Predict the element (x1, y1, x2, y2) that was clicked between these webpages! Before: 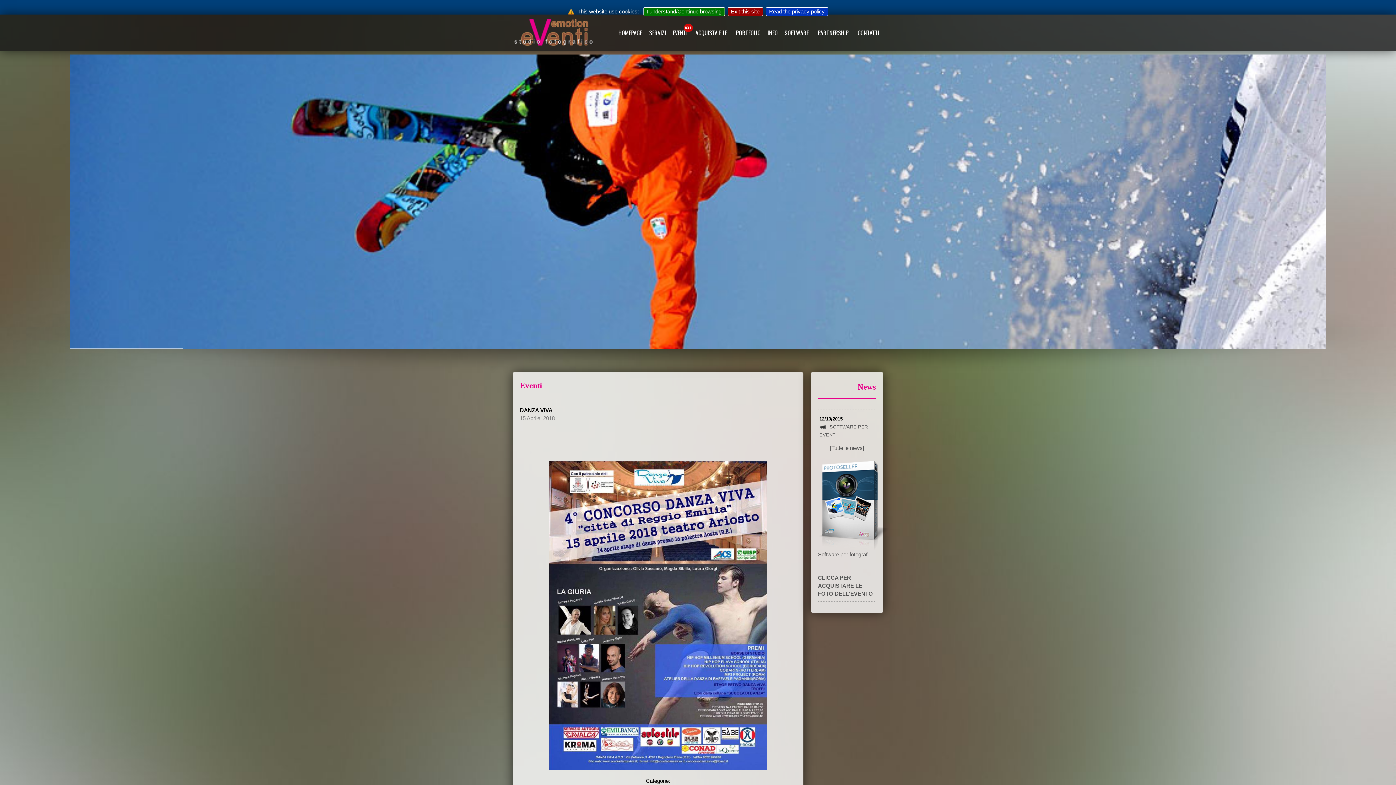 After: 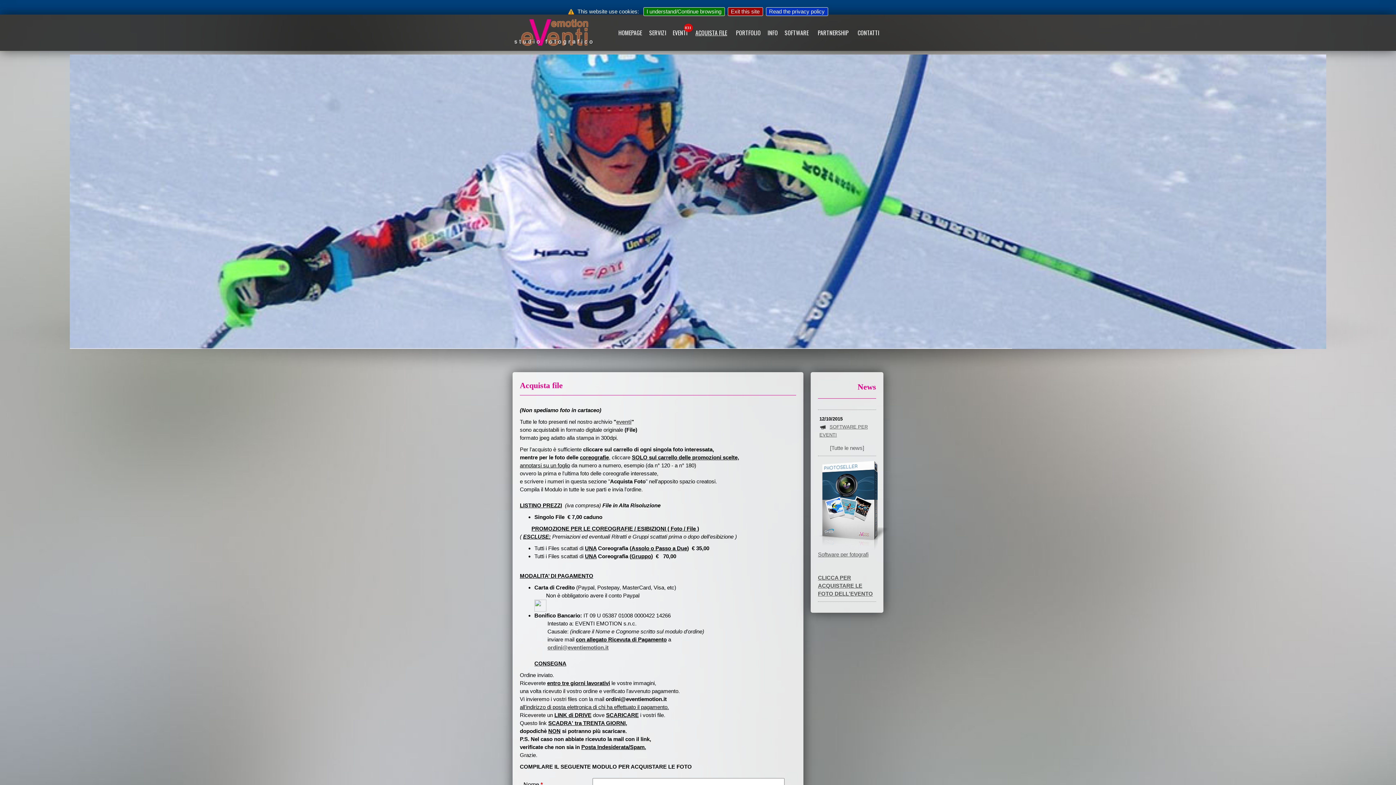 Action: bbox: (694, 24, 728, 41) label: ACQUISTA FILE